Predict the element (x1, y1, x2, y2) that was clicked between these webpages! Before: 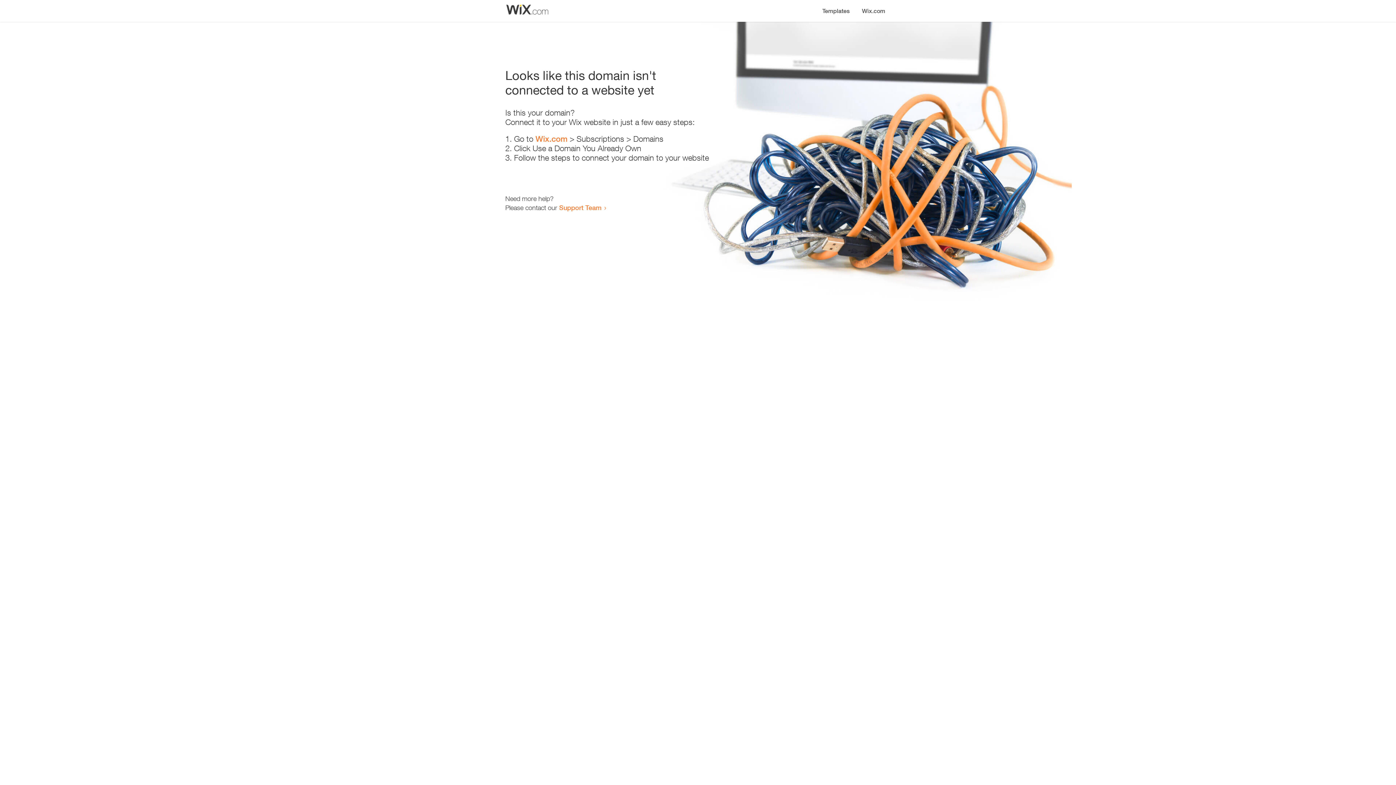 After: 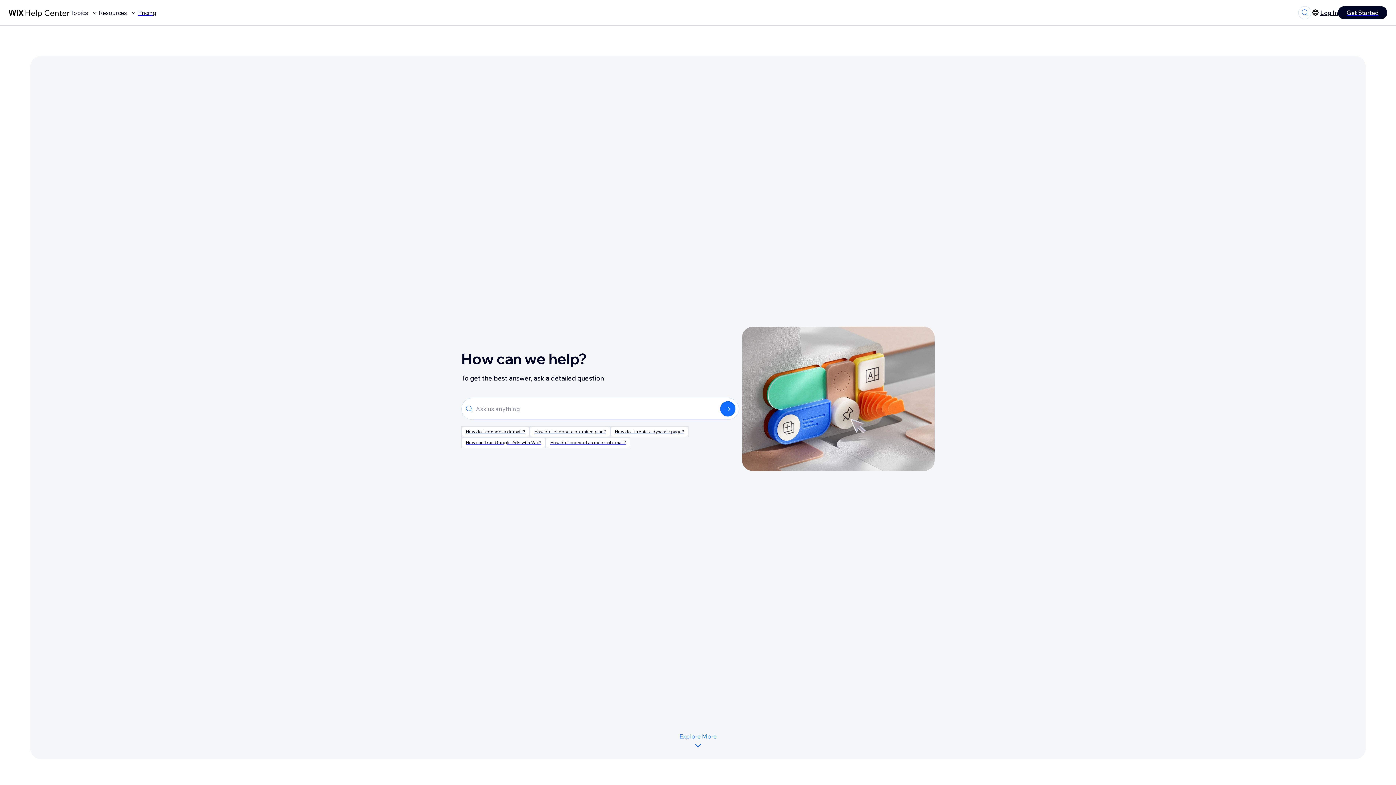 Action: label: Support Team bbox: (559, 203, 601, 211)